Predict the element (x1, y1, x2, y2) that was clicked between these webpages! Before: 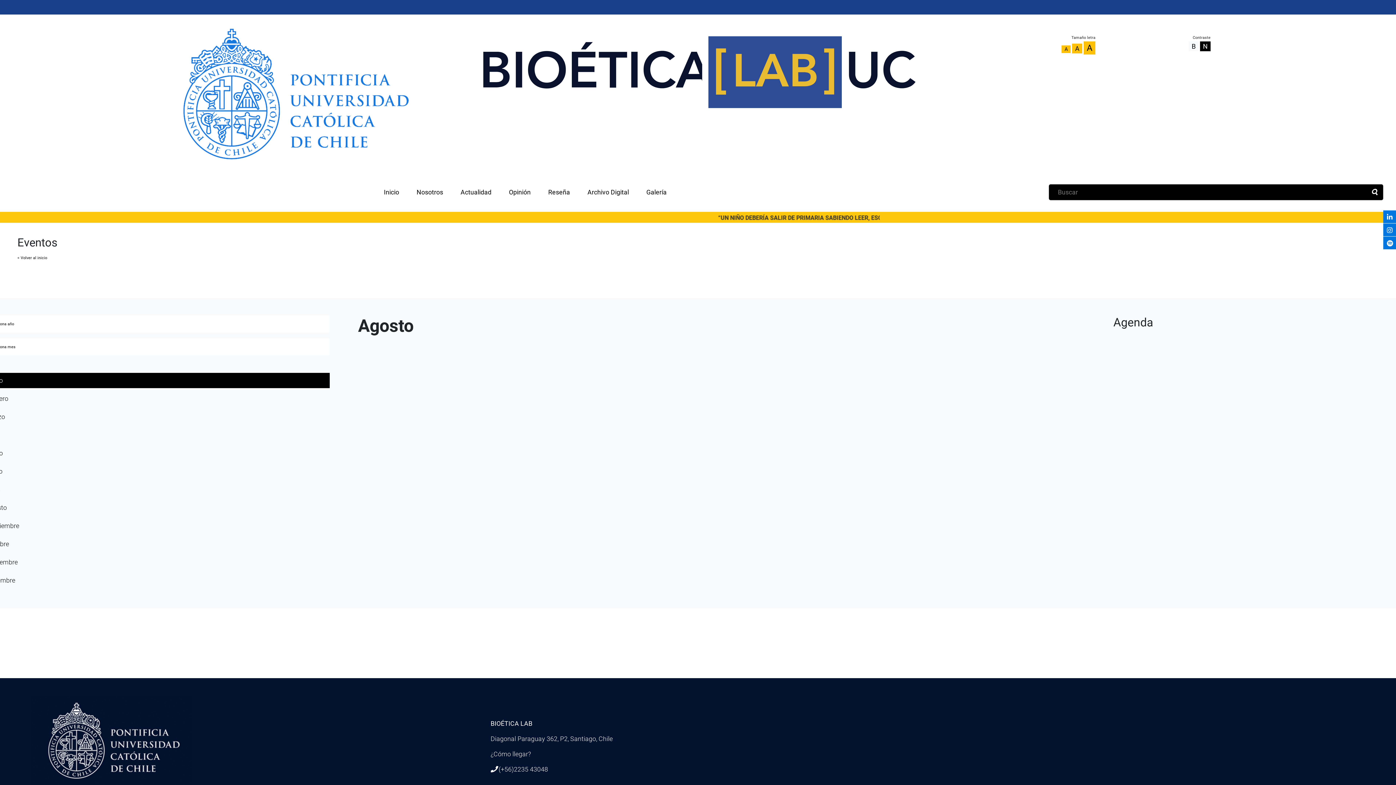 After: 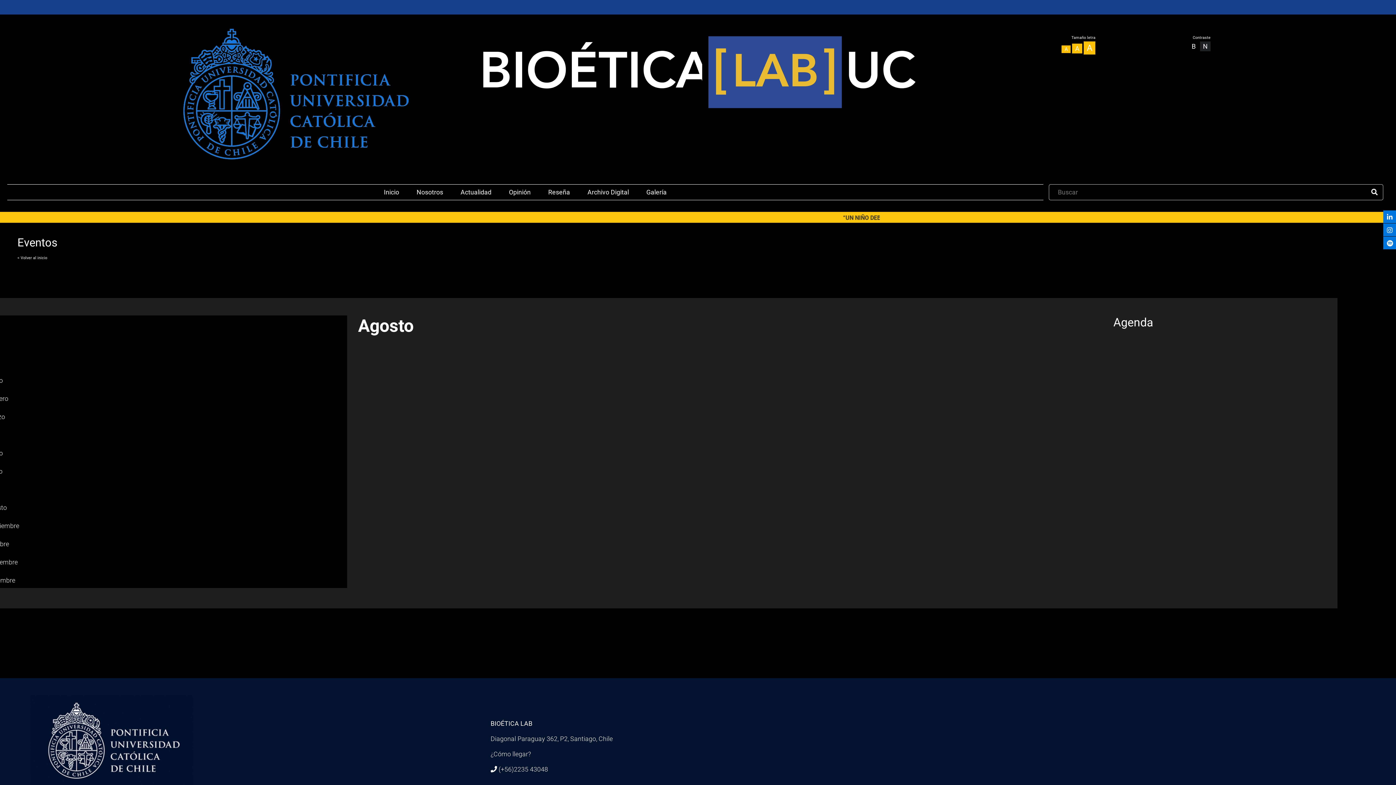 Action: label: N bbox: (1200, 41, 1210, 51)